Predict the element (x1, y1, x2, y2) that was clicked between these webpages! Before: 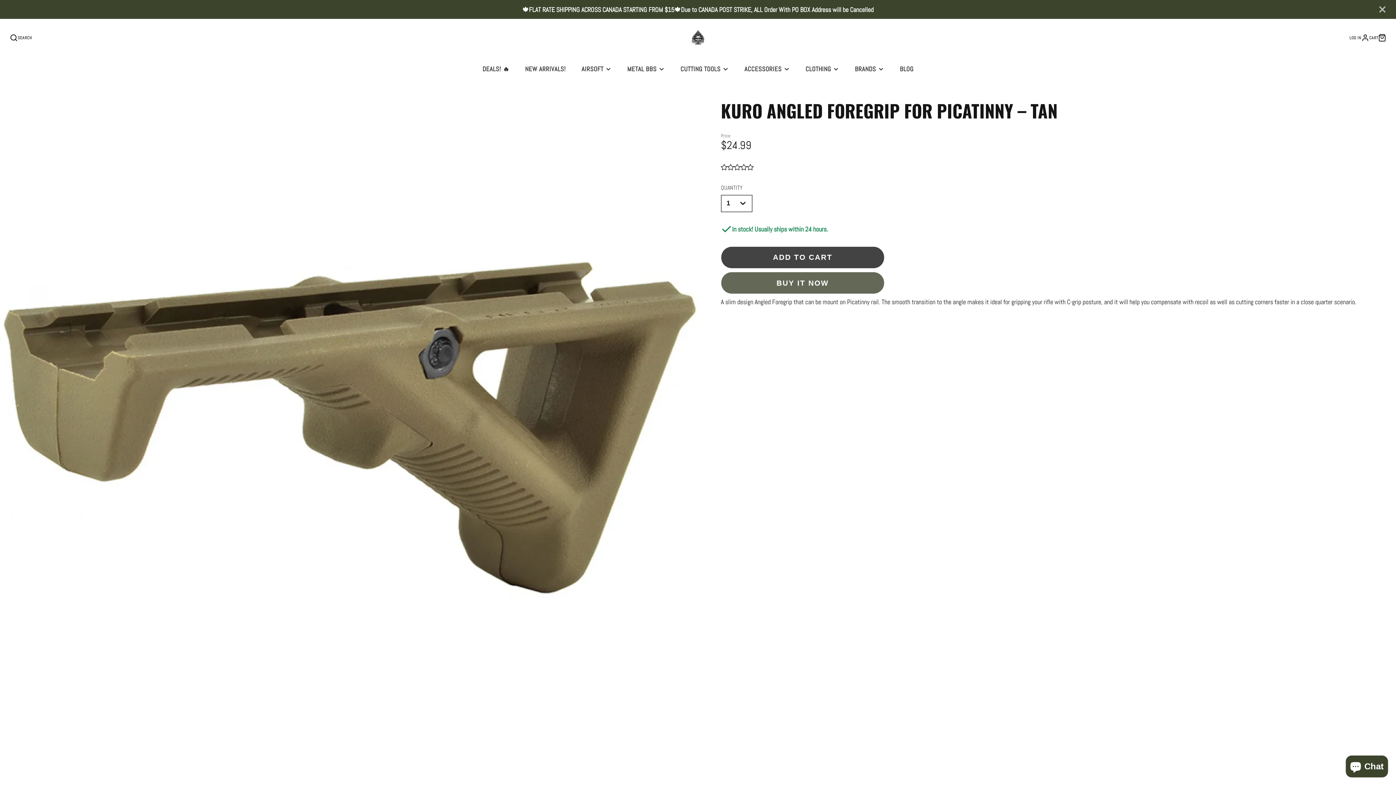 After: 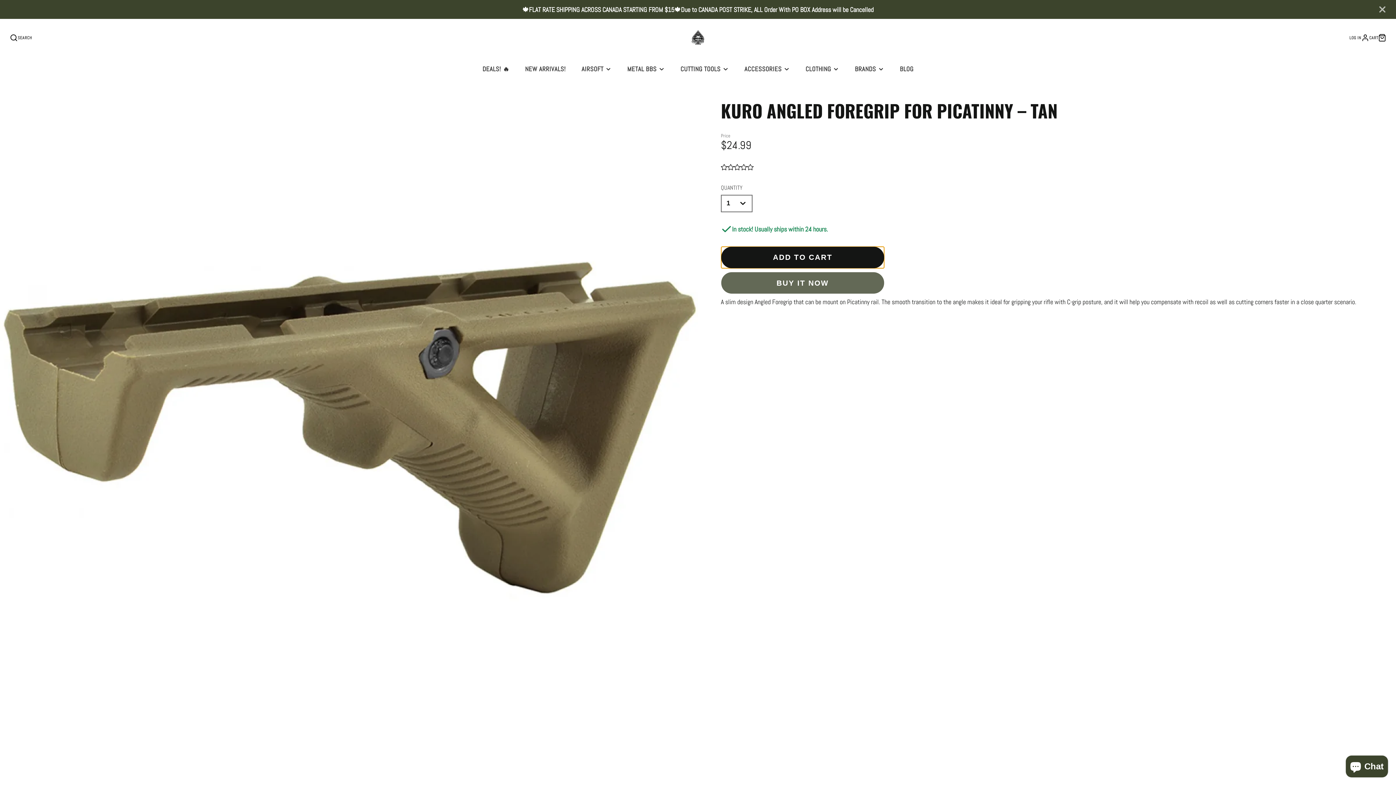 Action: label: ADD TO CART bbox: (721, 246, 884, 268)